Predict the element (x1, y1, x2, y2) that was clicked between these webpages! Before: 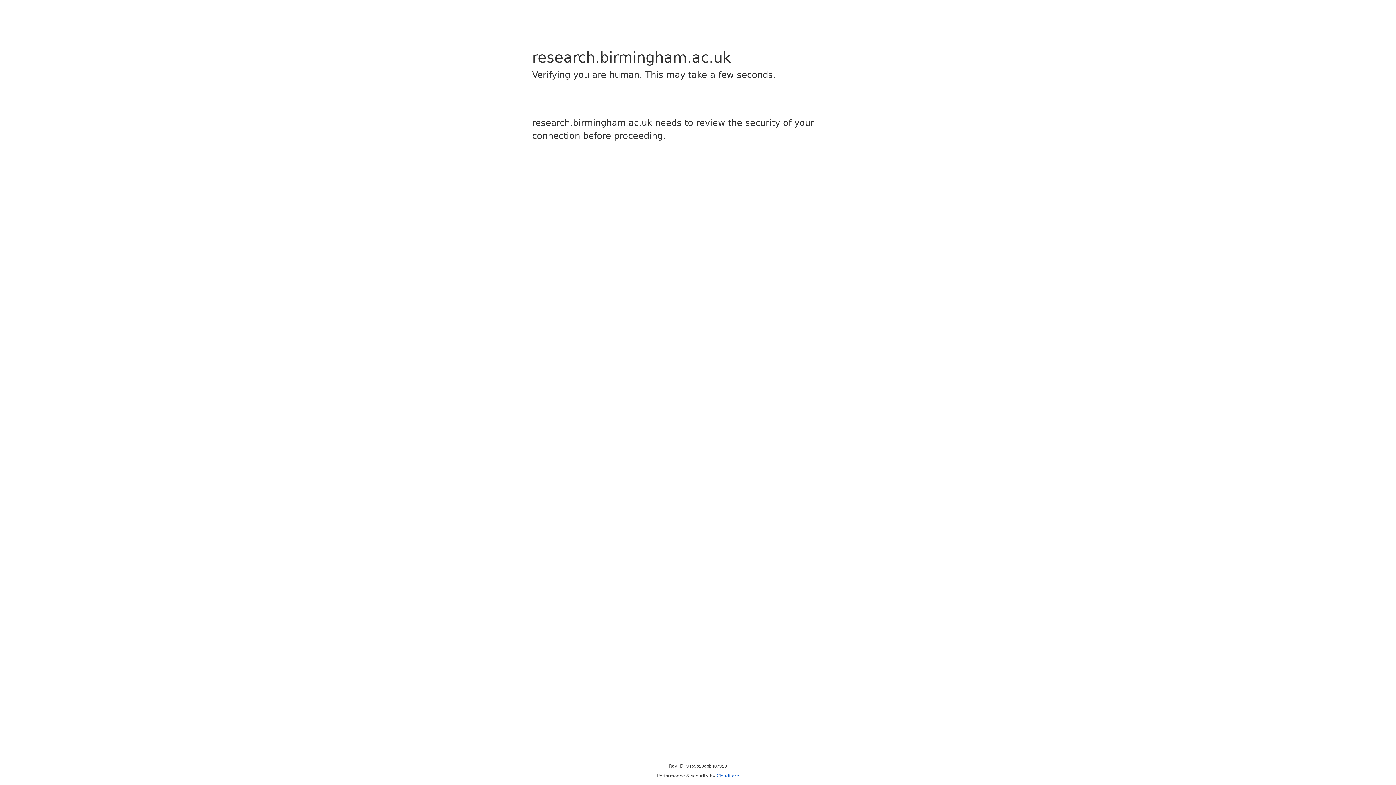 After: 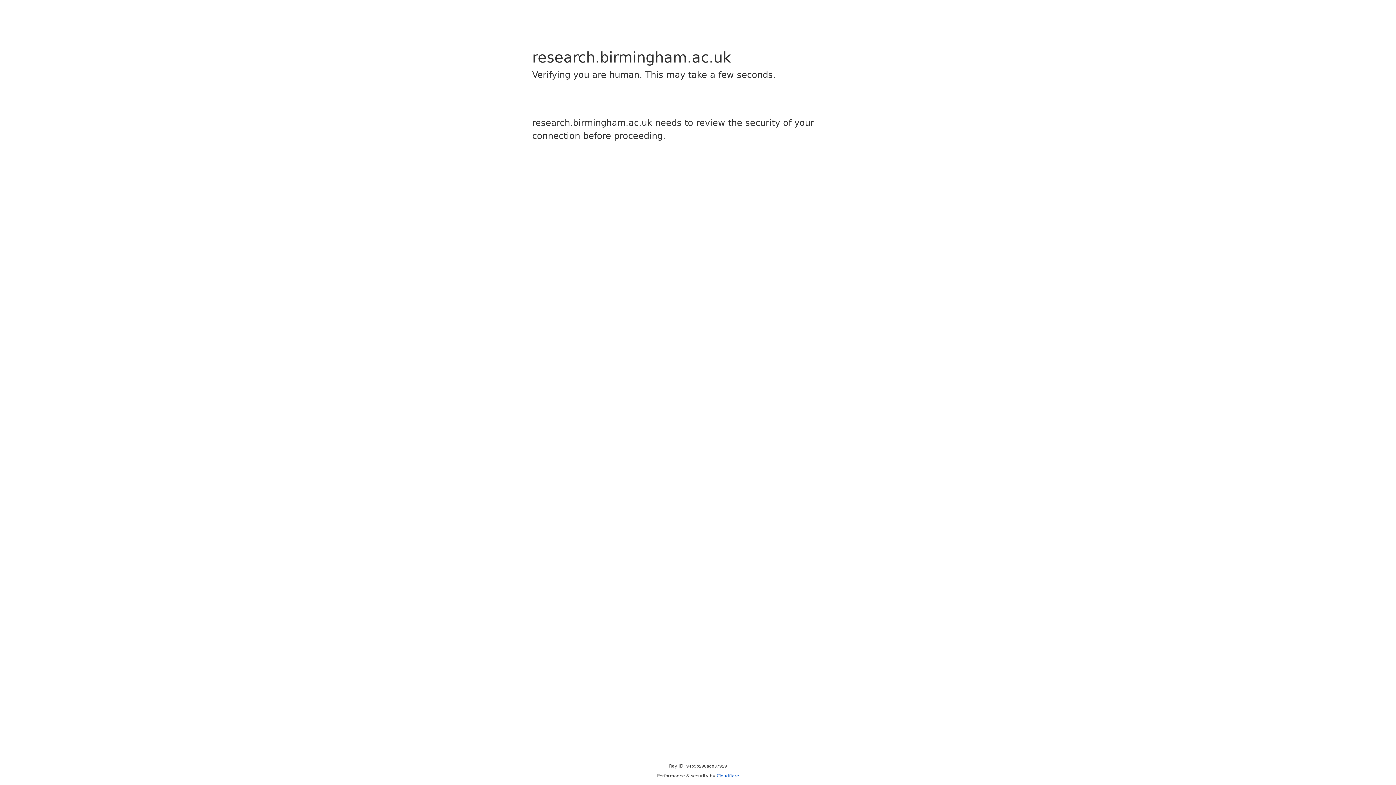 Action: bbox: (716, 773, 739, 778) label: Cloudflare